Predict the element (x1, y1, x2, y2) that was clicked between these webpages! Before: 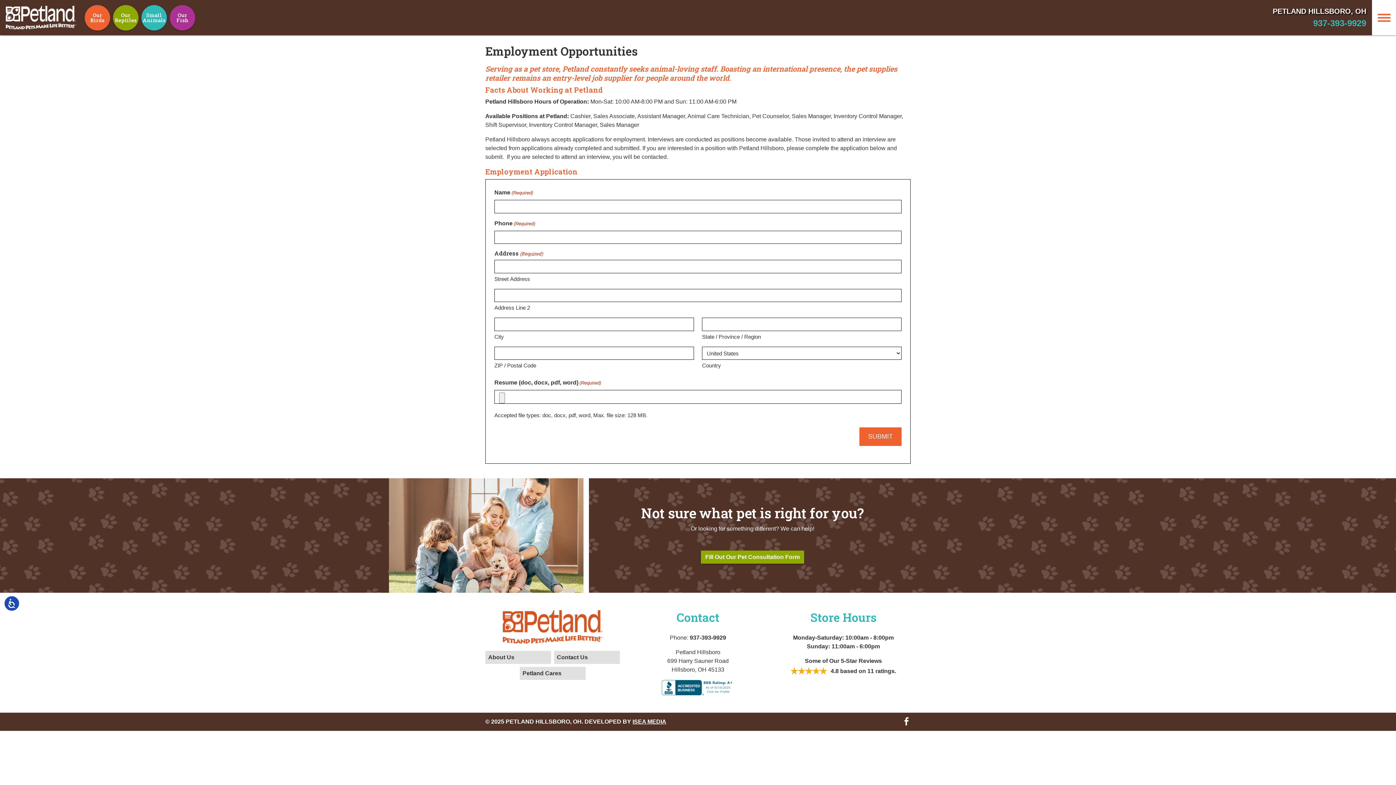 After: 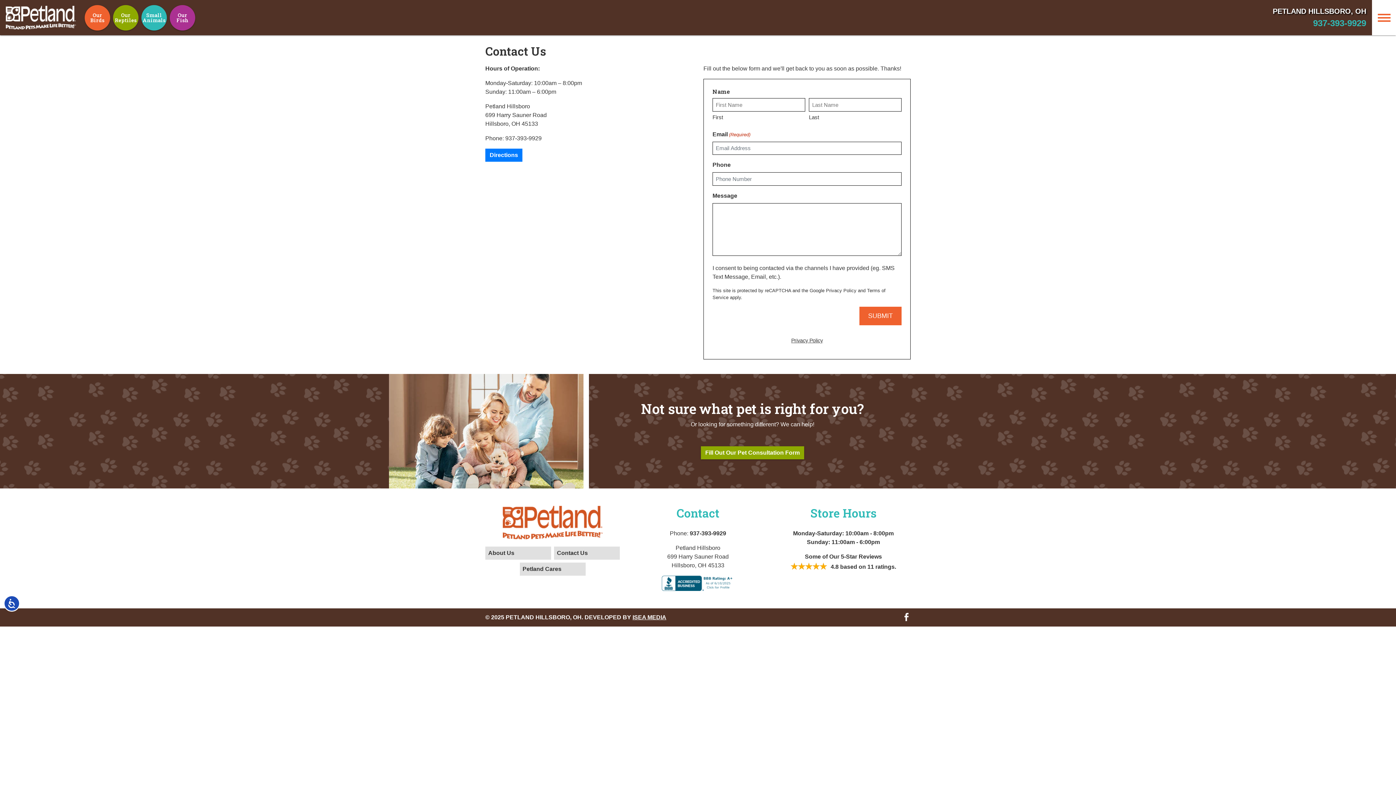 Action: label: Fill Out Our Pet Consultation Form bbox: (701, 550, 804, 564)